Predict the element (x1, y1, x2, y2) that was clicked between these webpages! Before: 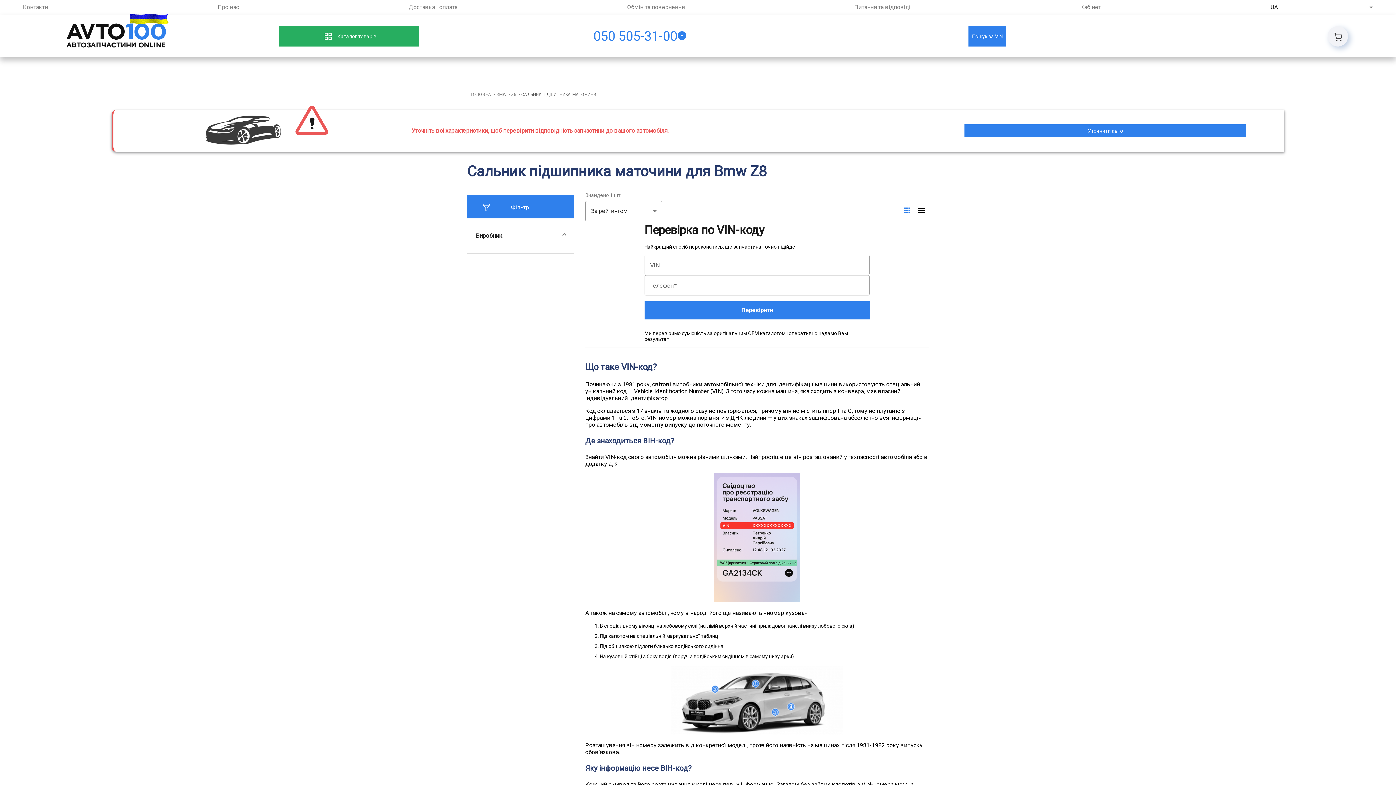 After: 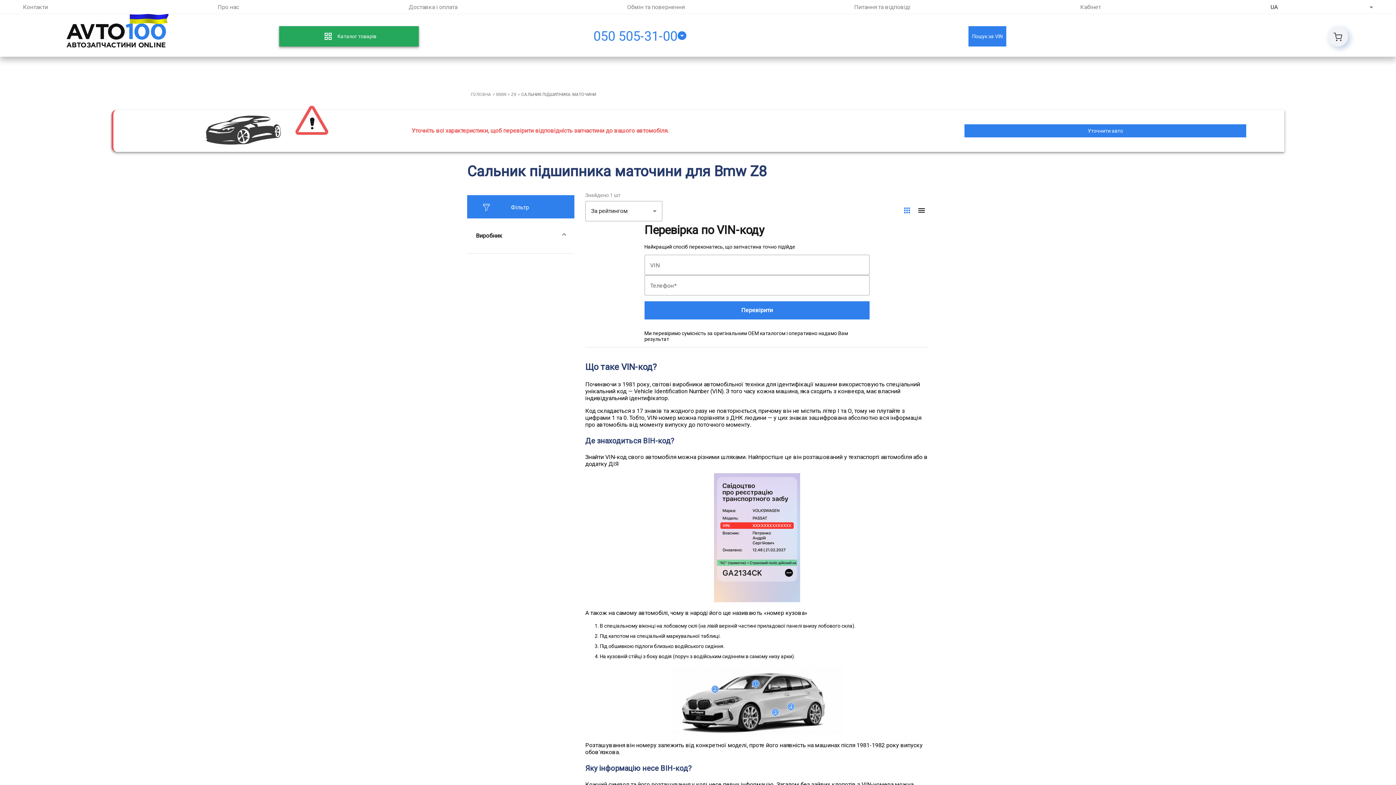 Action: label: Каталог товарів bbox: (279, 26, 418, 46)